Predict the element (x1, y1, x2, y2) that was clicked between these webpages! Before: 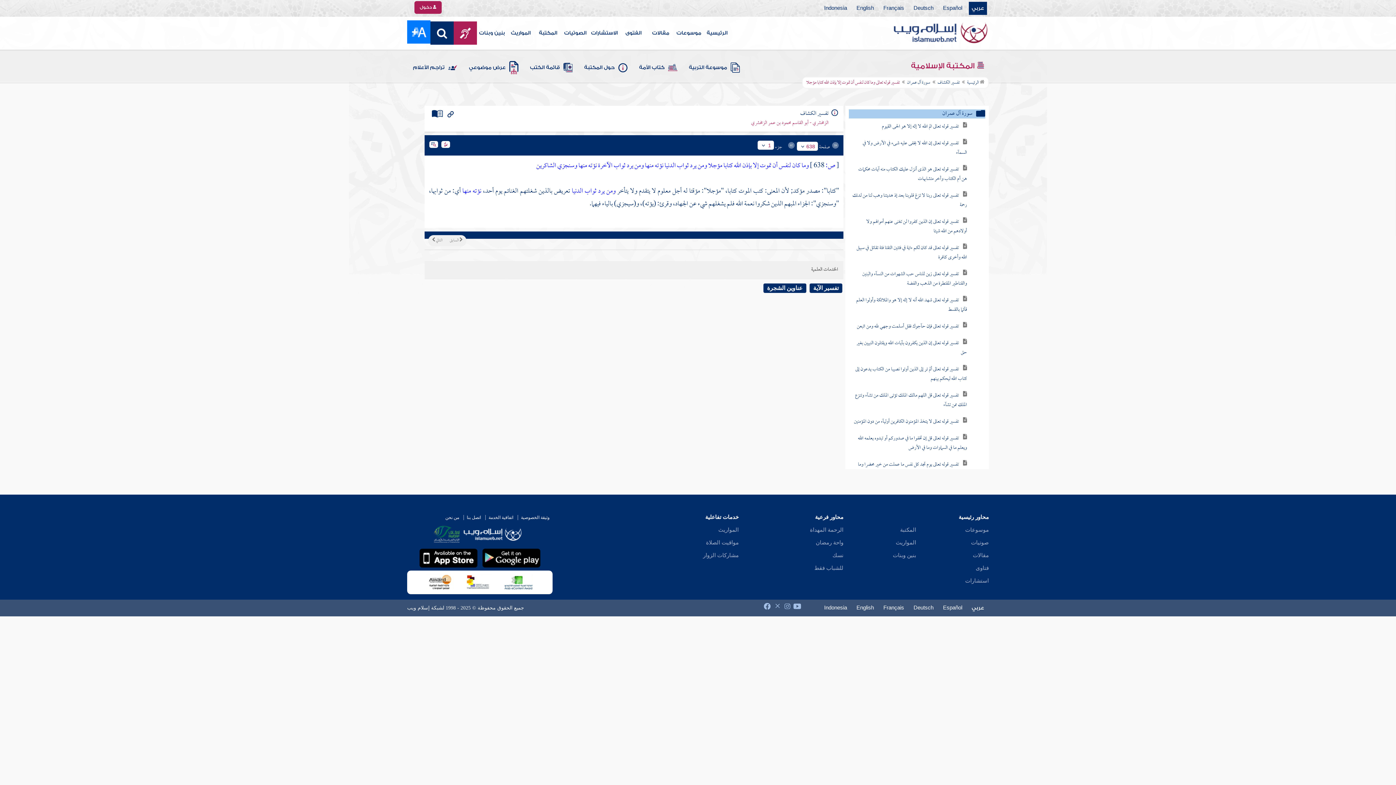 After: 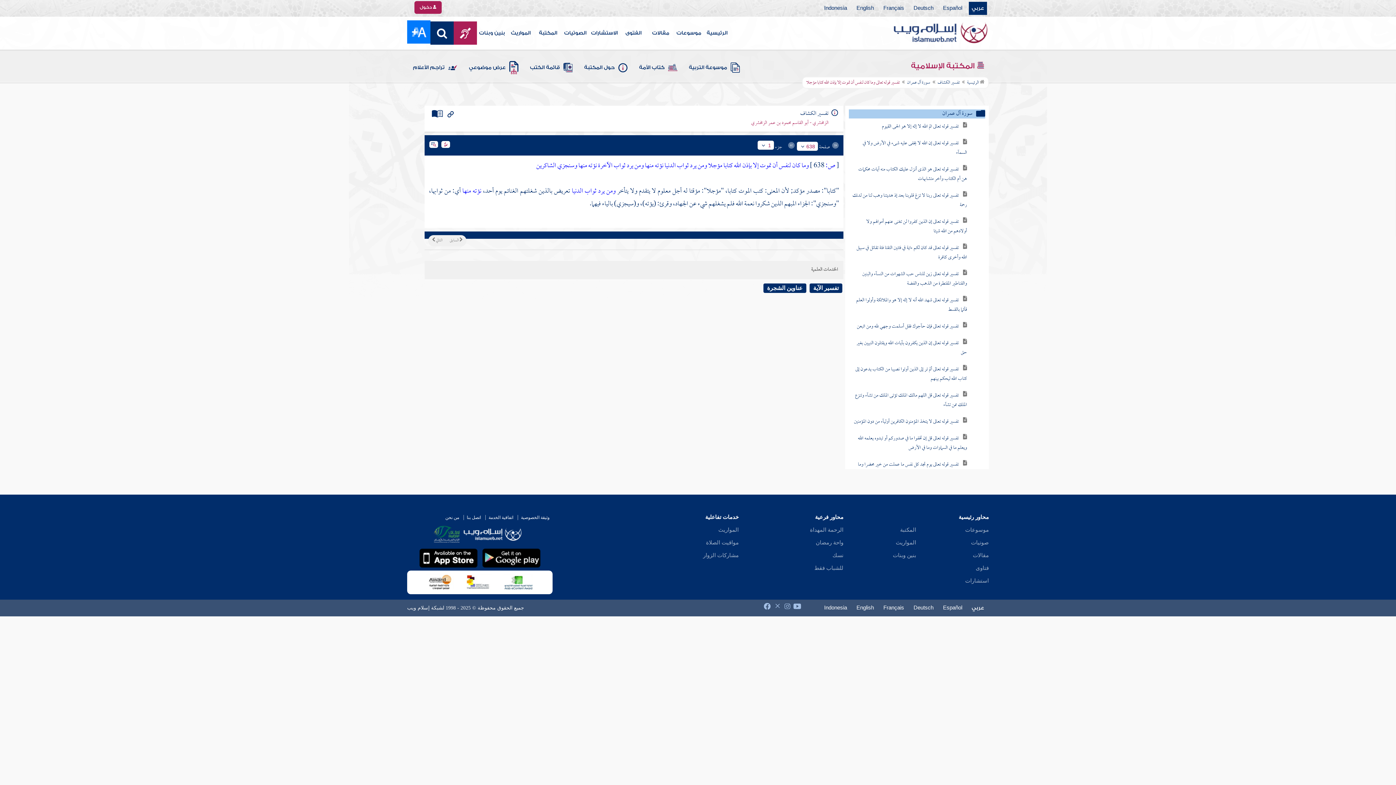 Action: bbox: (965, 578, 989, 584) label: استشارات